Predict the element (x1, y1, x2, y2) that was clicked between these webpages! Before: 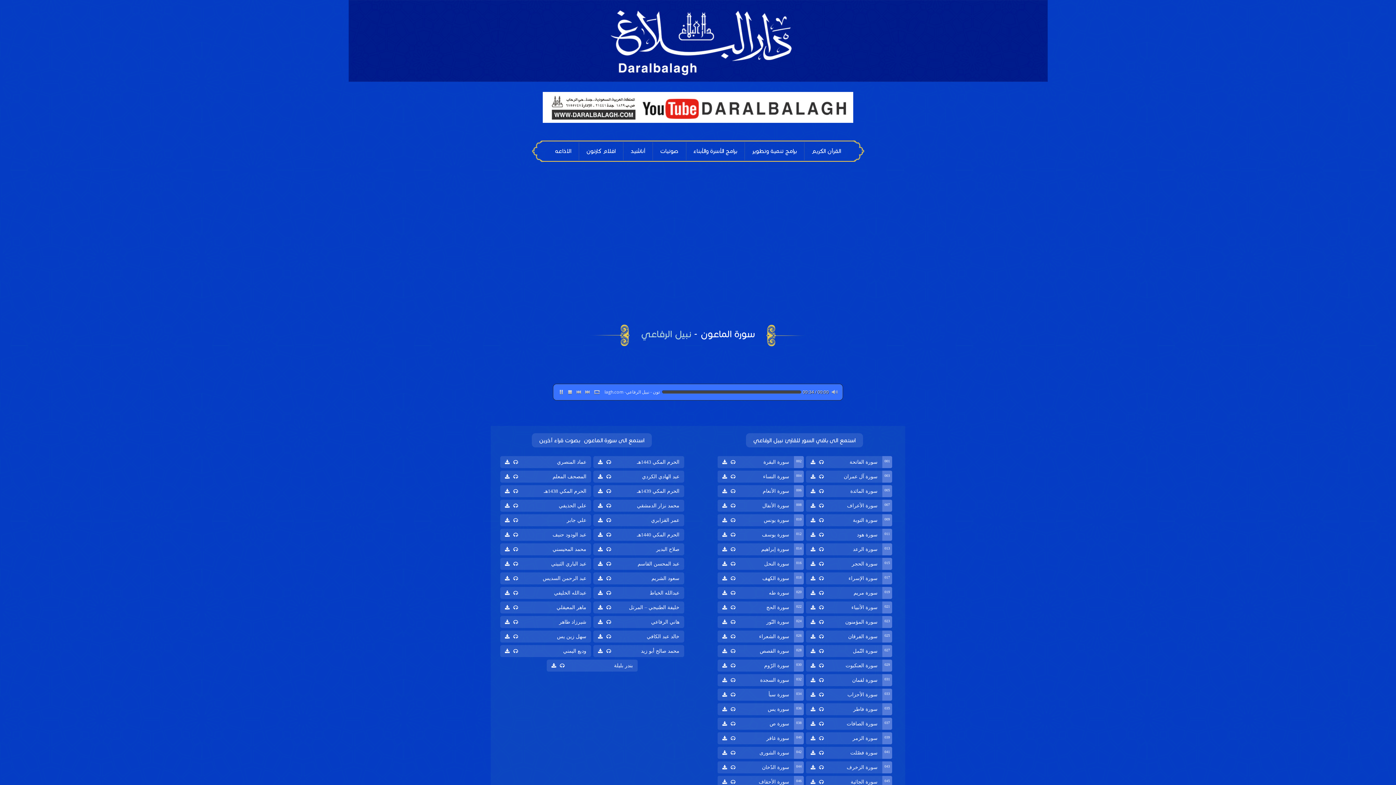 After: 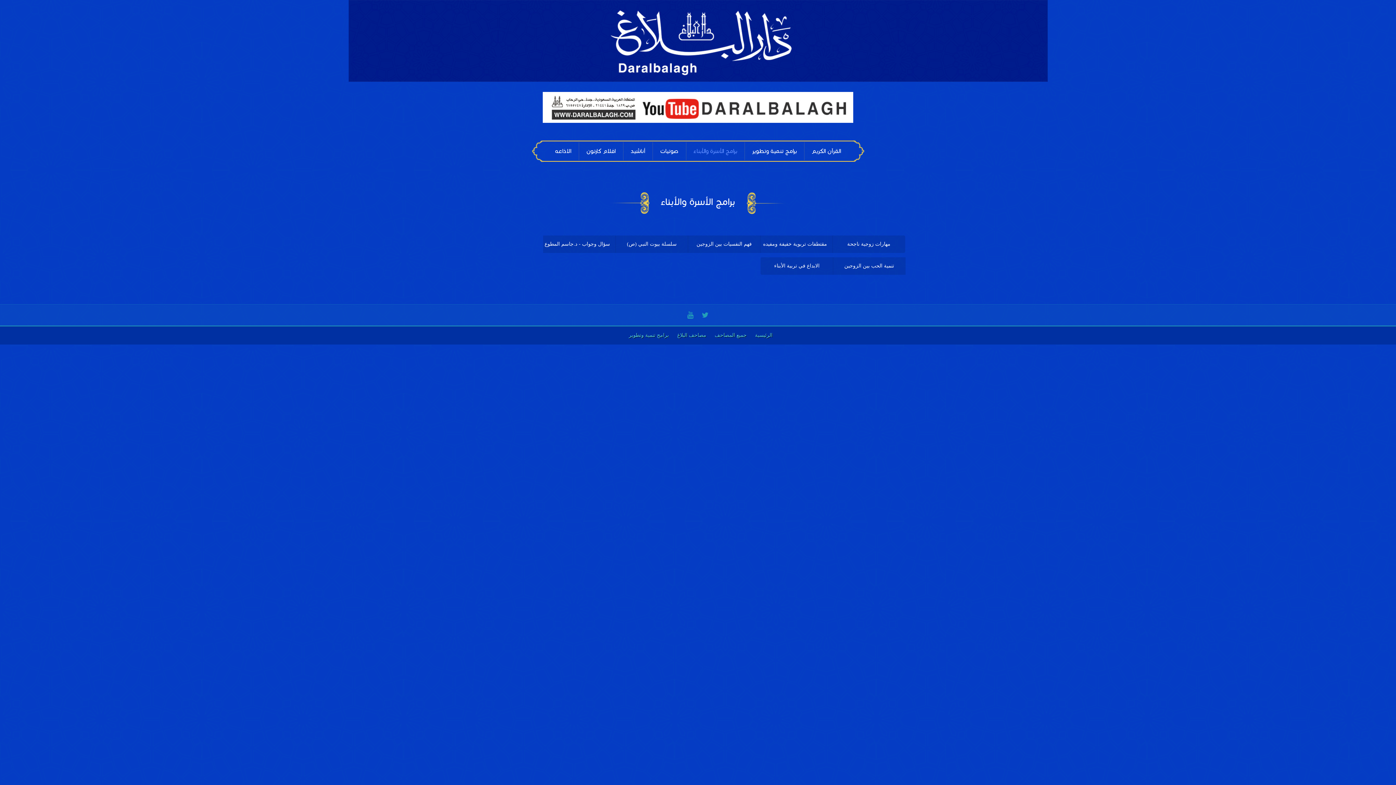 Action: label: برامج الأسرة والأبناء bbox: (686, 142, 744, 160)